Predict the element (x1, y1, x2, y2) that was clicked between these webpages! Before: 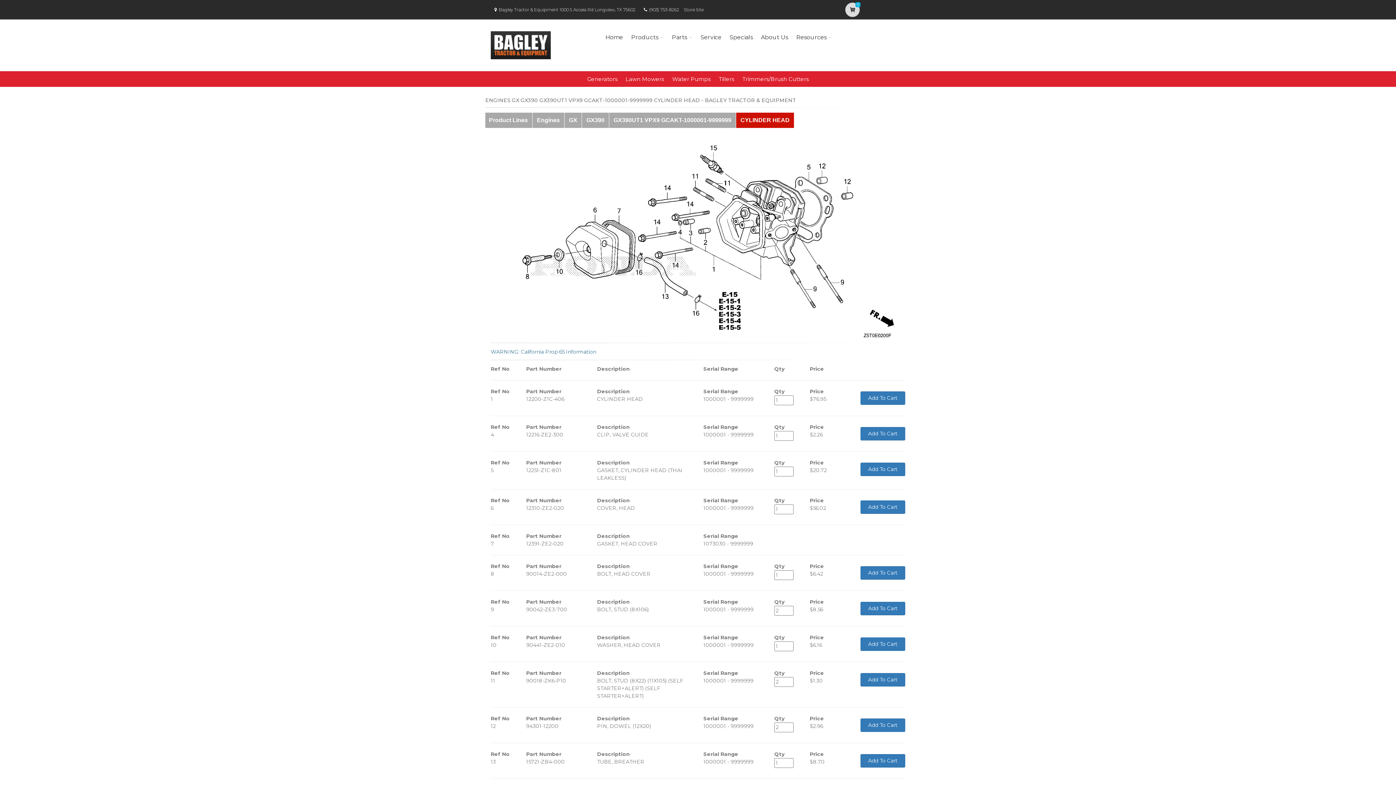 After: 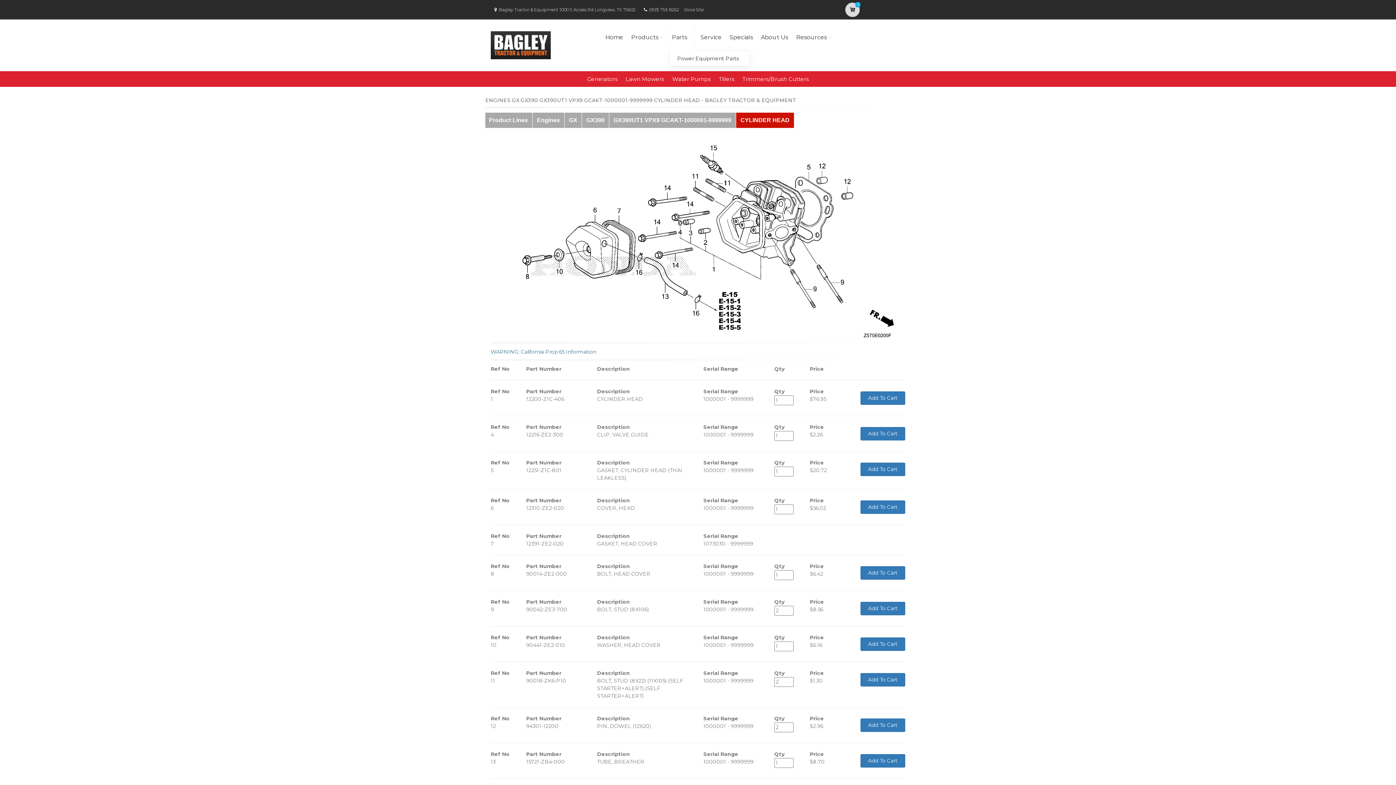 Action: label: Parts bbox: (669, 23, 694, 51)